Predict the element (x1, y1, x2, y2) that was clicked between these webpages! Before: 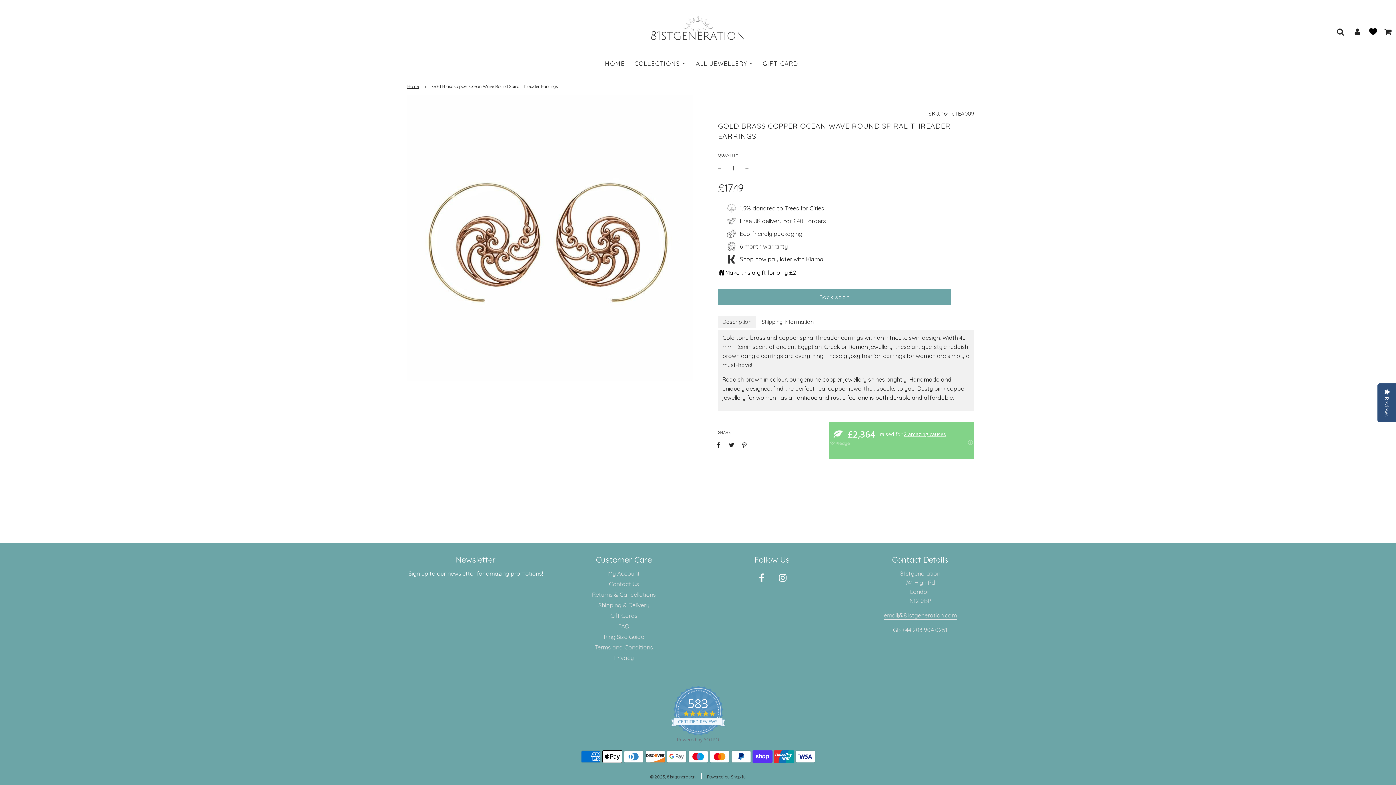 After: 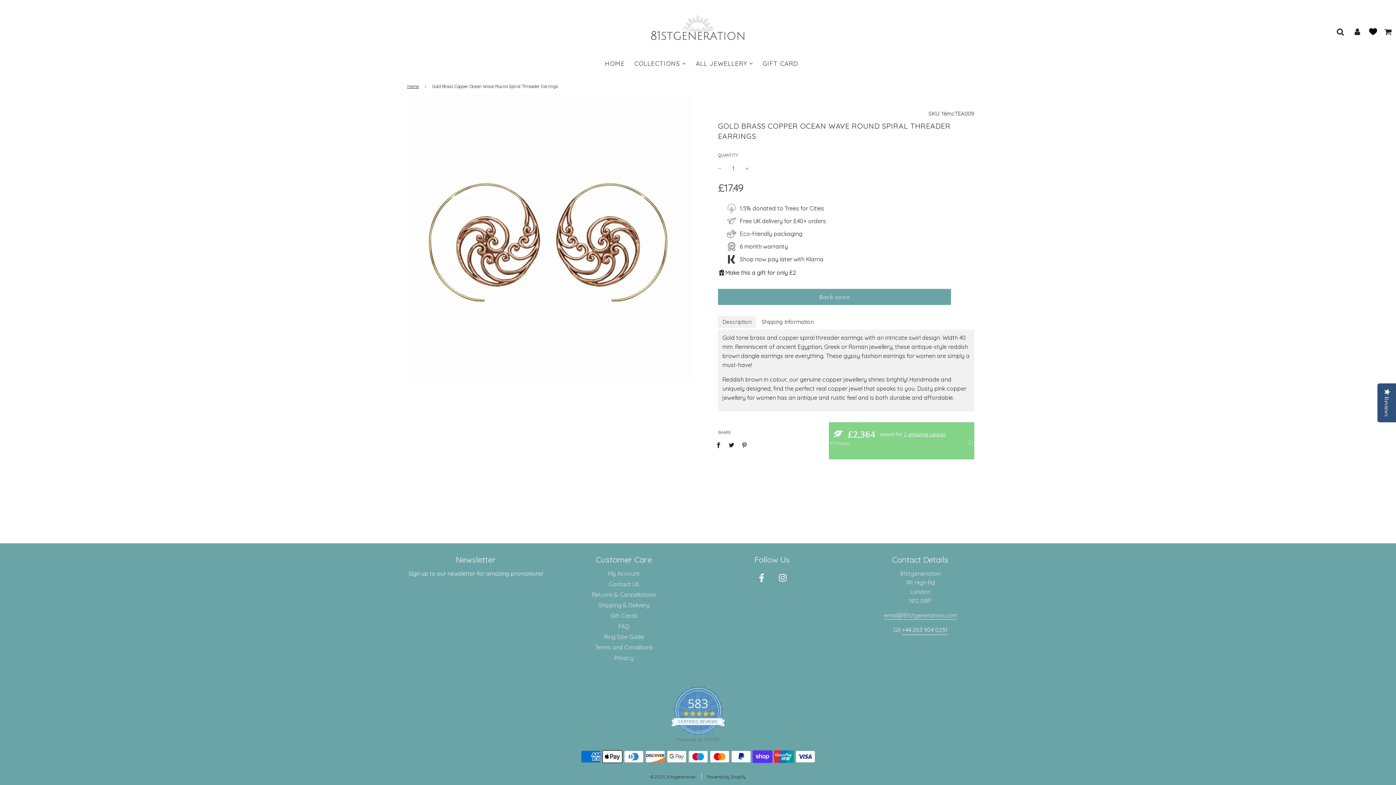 Action: label: +44 203 904 0251 bbox: (902, 645, 947, 653)